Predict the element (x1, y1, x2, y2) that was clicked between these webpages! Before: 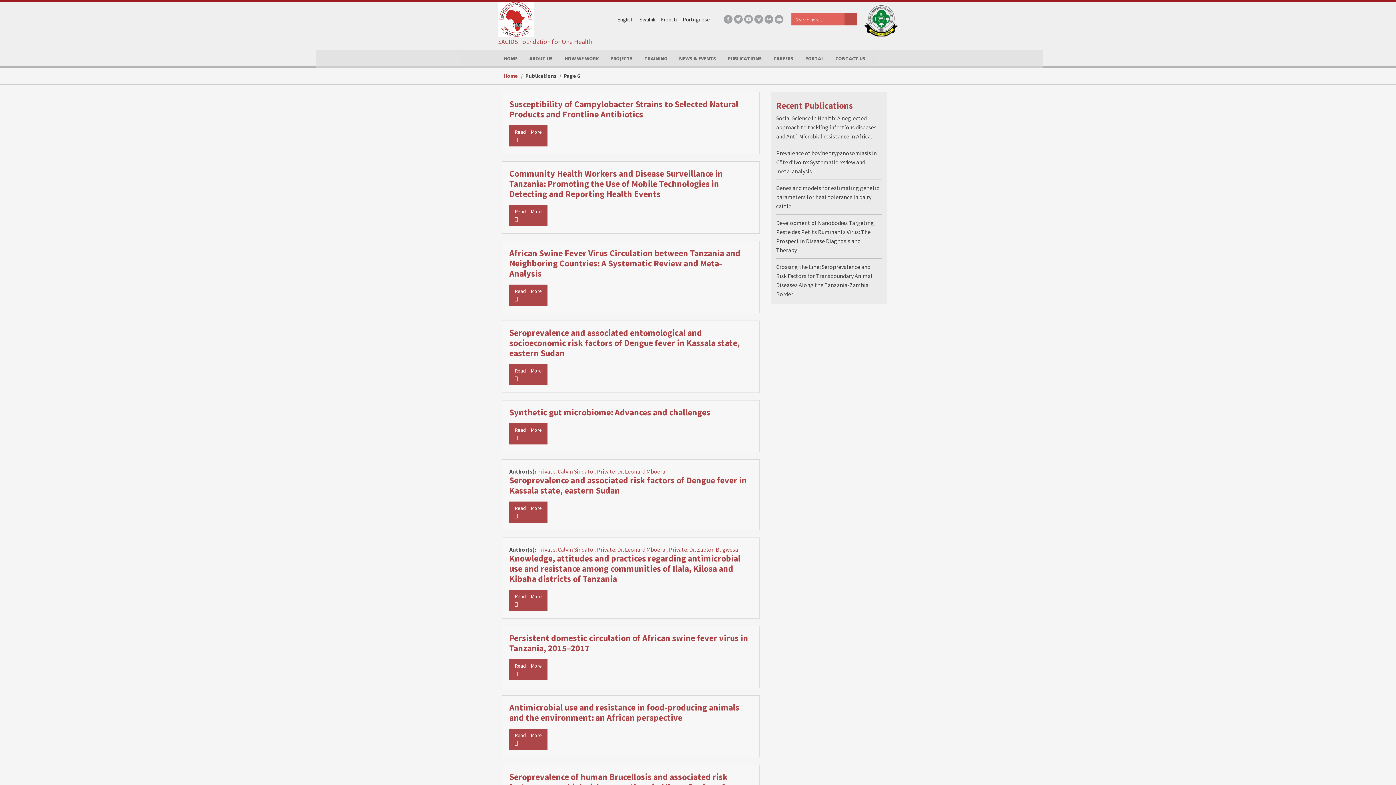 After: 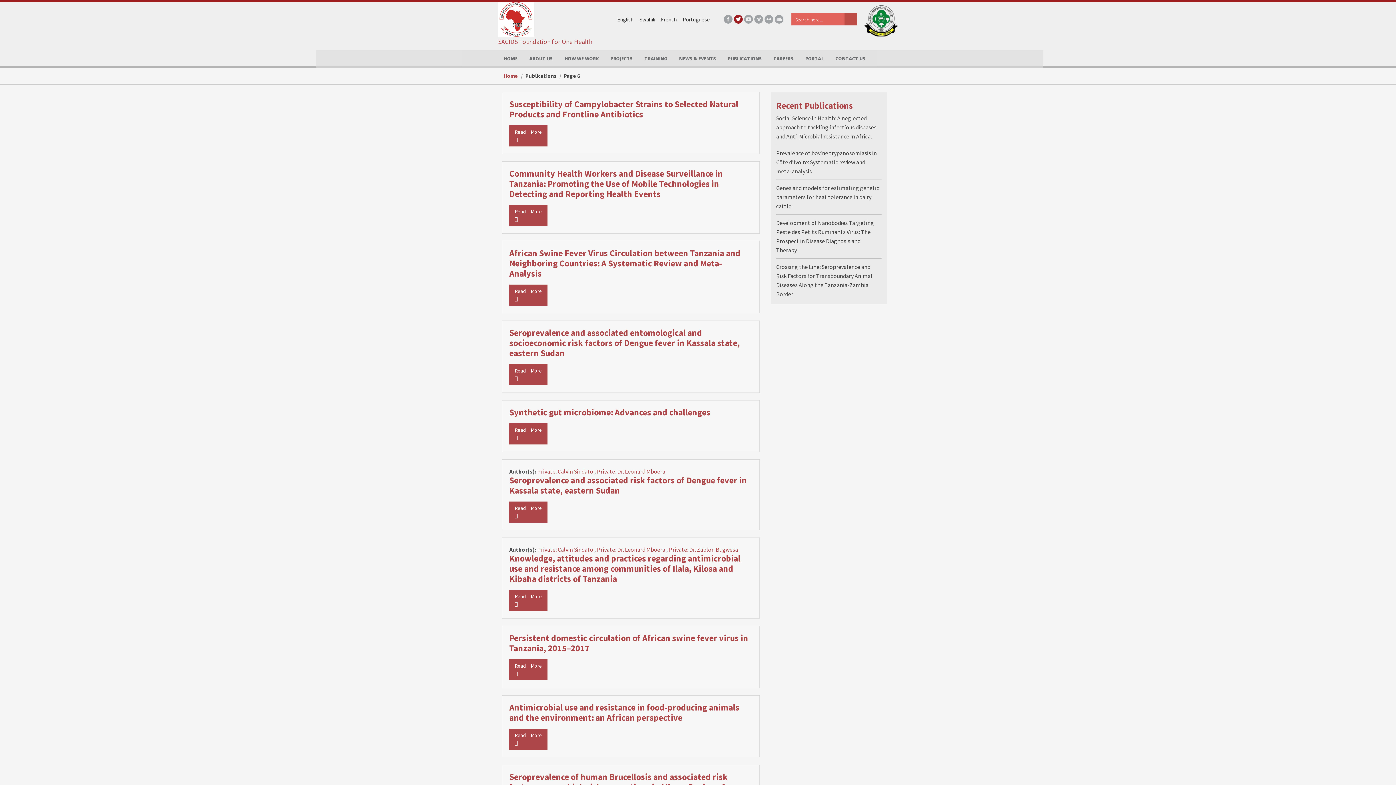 Action: bbox: (734, 14, 742, 23)